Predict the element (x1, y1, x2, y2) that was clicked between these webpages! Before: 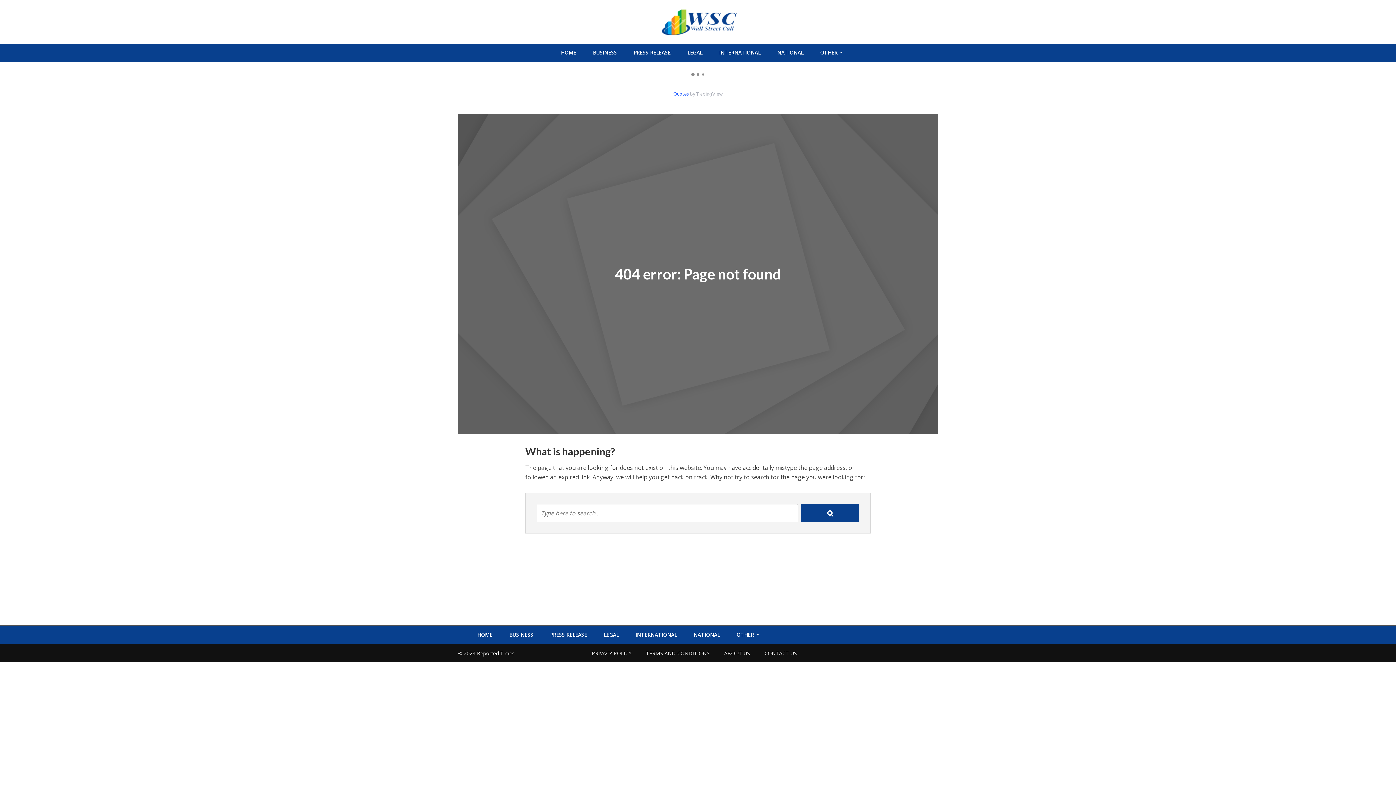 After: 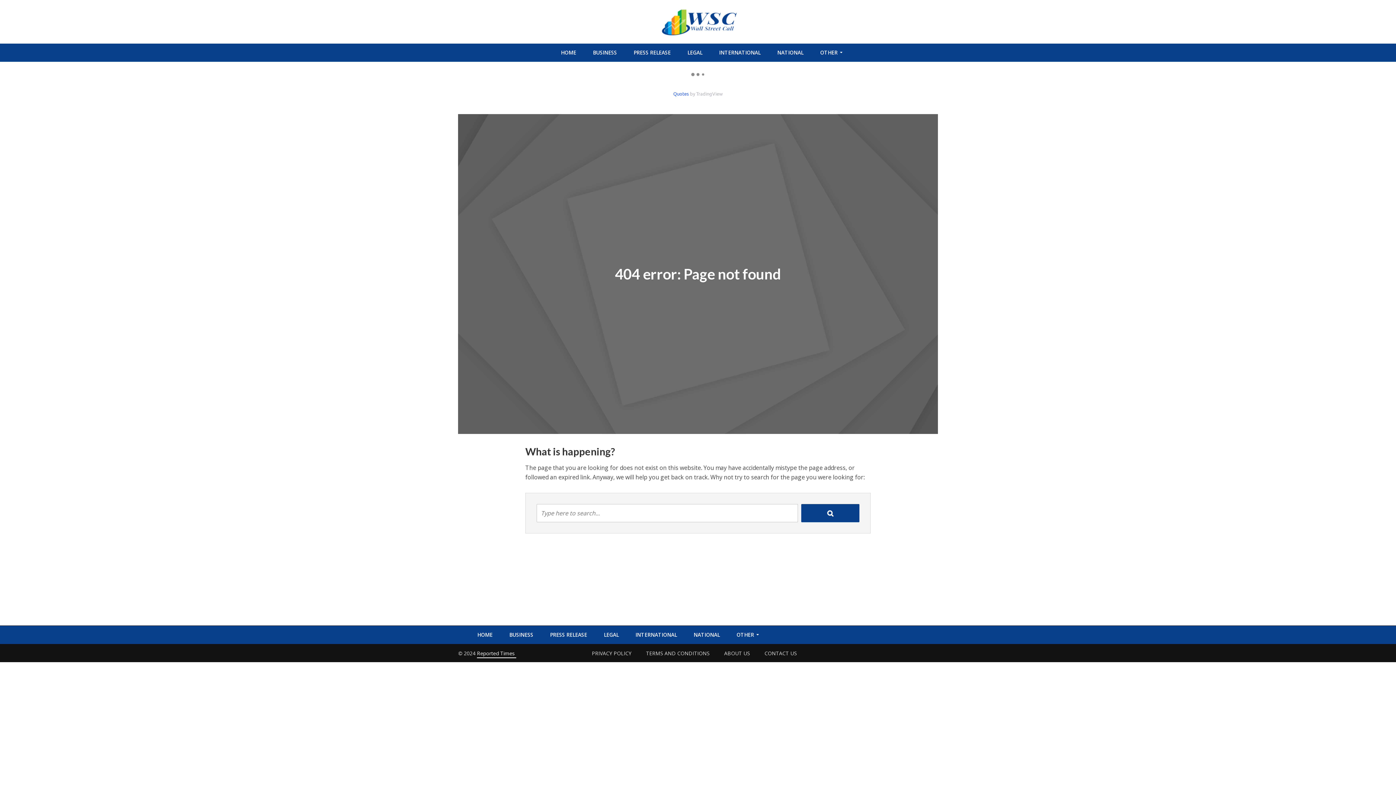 Action: label: Reported Times  bbox: (477, 650, 516, 658)